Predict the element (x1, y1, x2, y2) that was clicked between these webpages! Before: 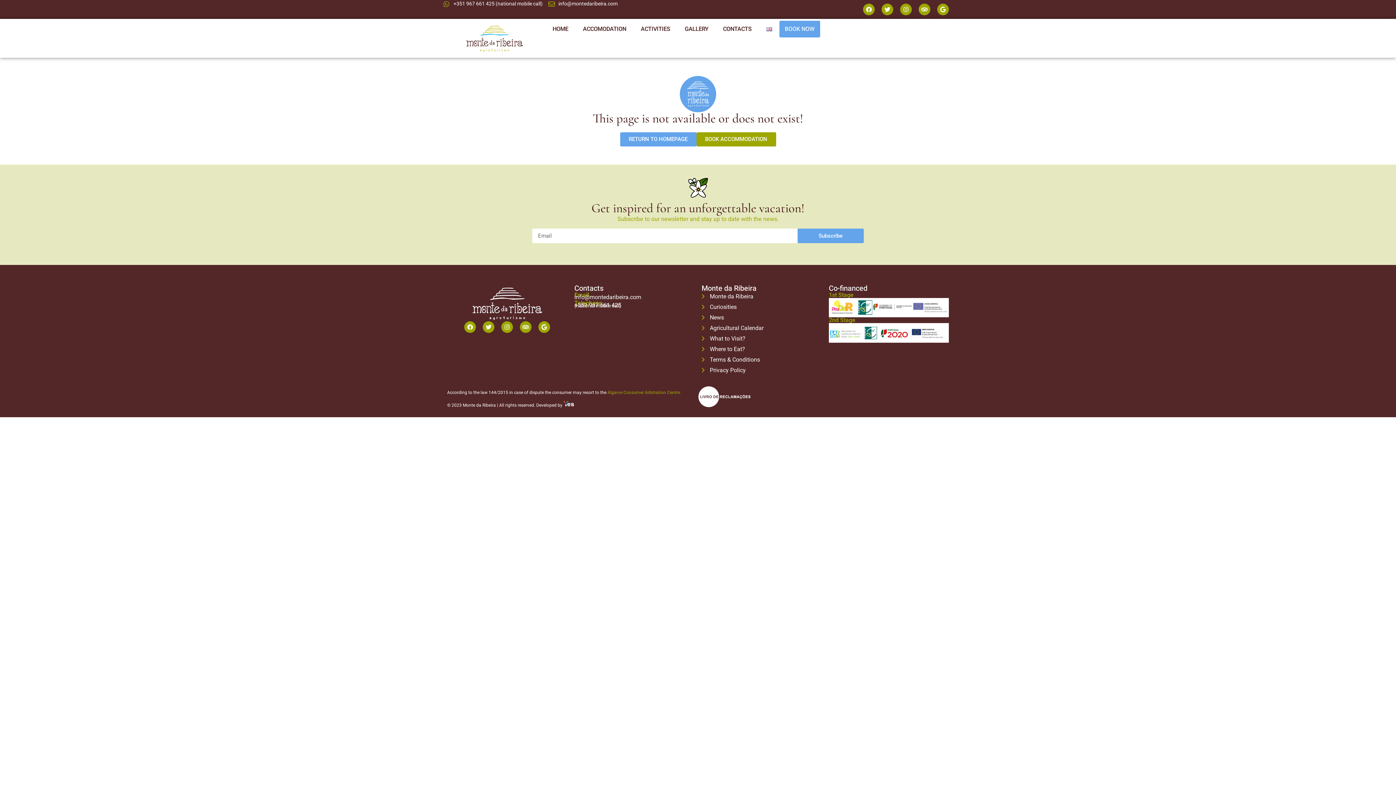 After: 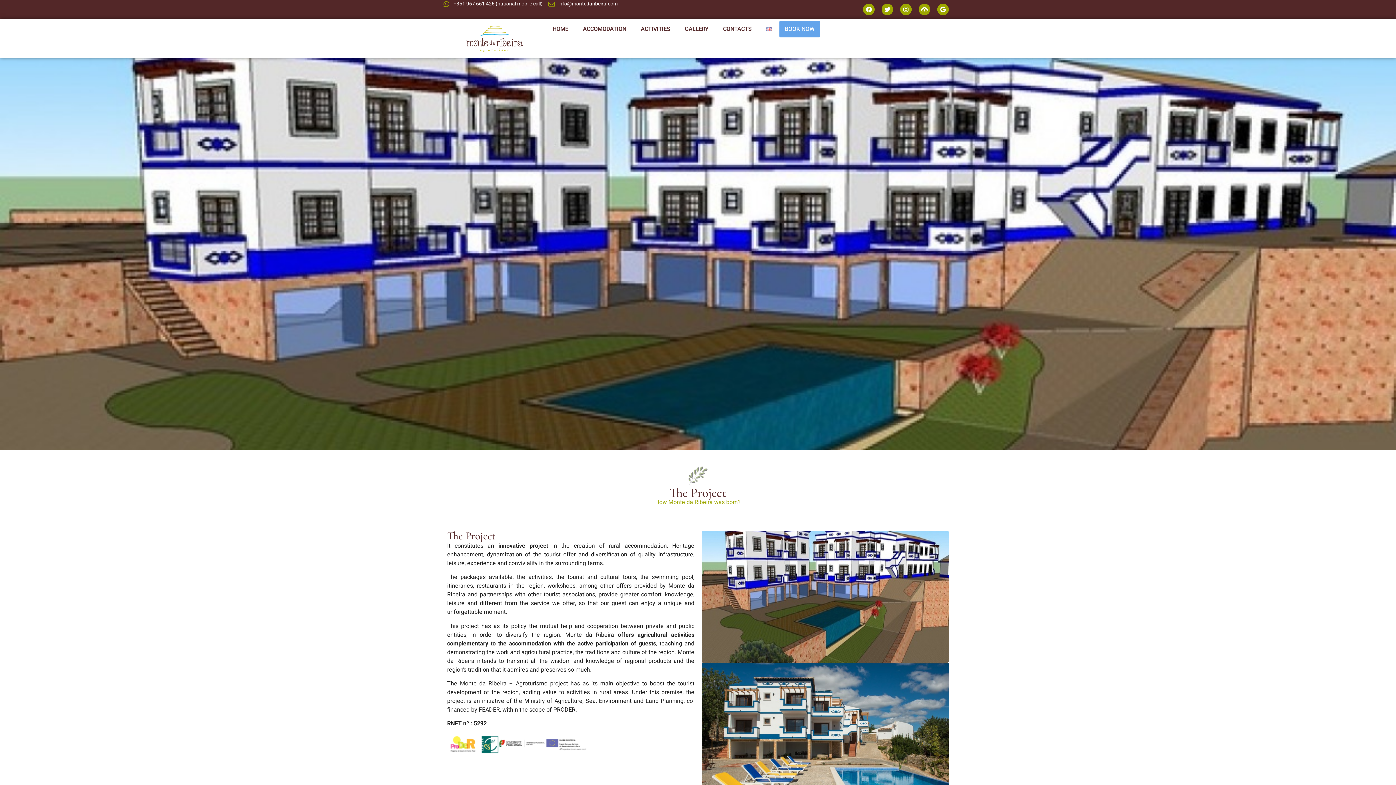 Action: bbox: (829, 298, 949, 317)